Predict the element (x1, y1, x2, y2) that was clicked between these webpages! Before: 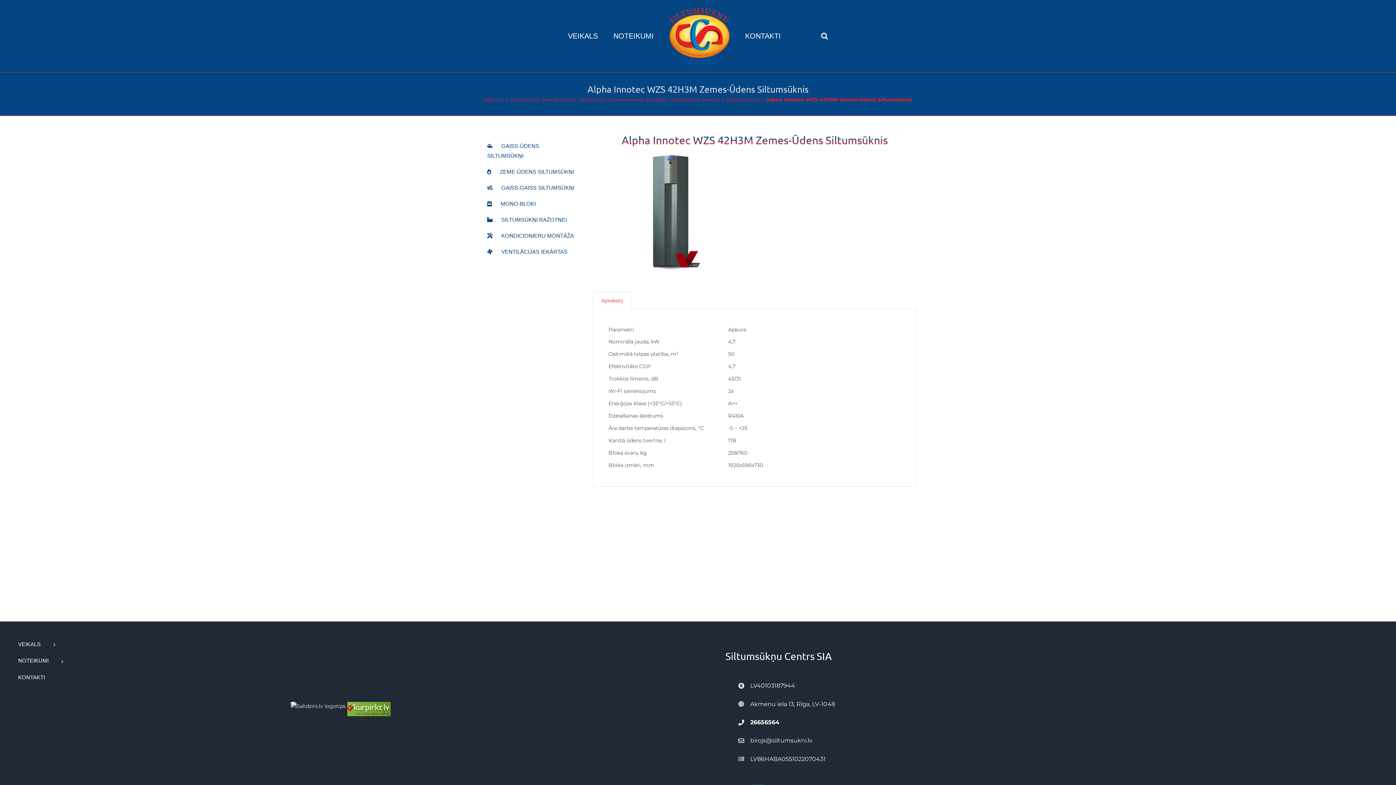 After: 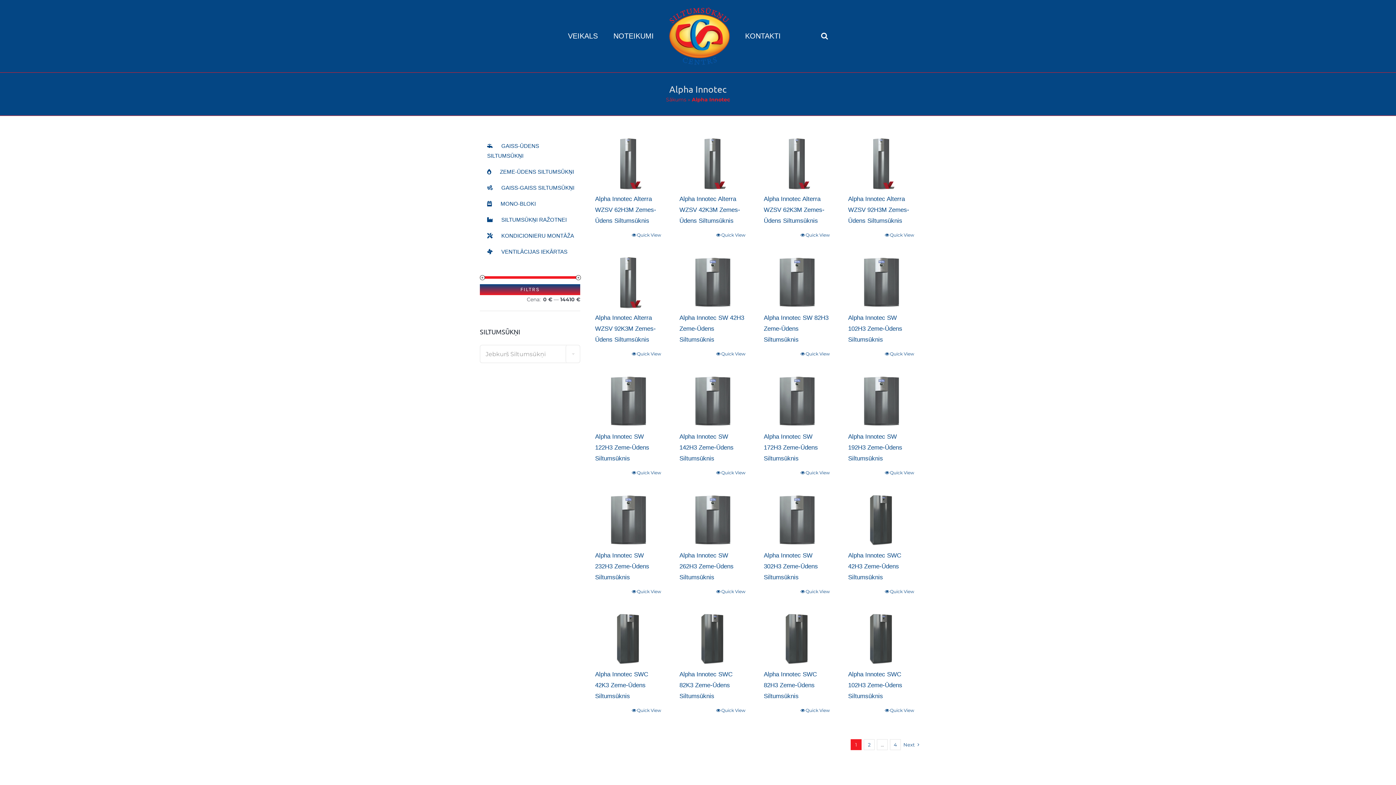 Action: label: Alpha Innotec bbox: (725, 96, 761, 103)